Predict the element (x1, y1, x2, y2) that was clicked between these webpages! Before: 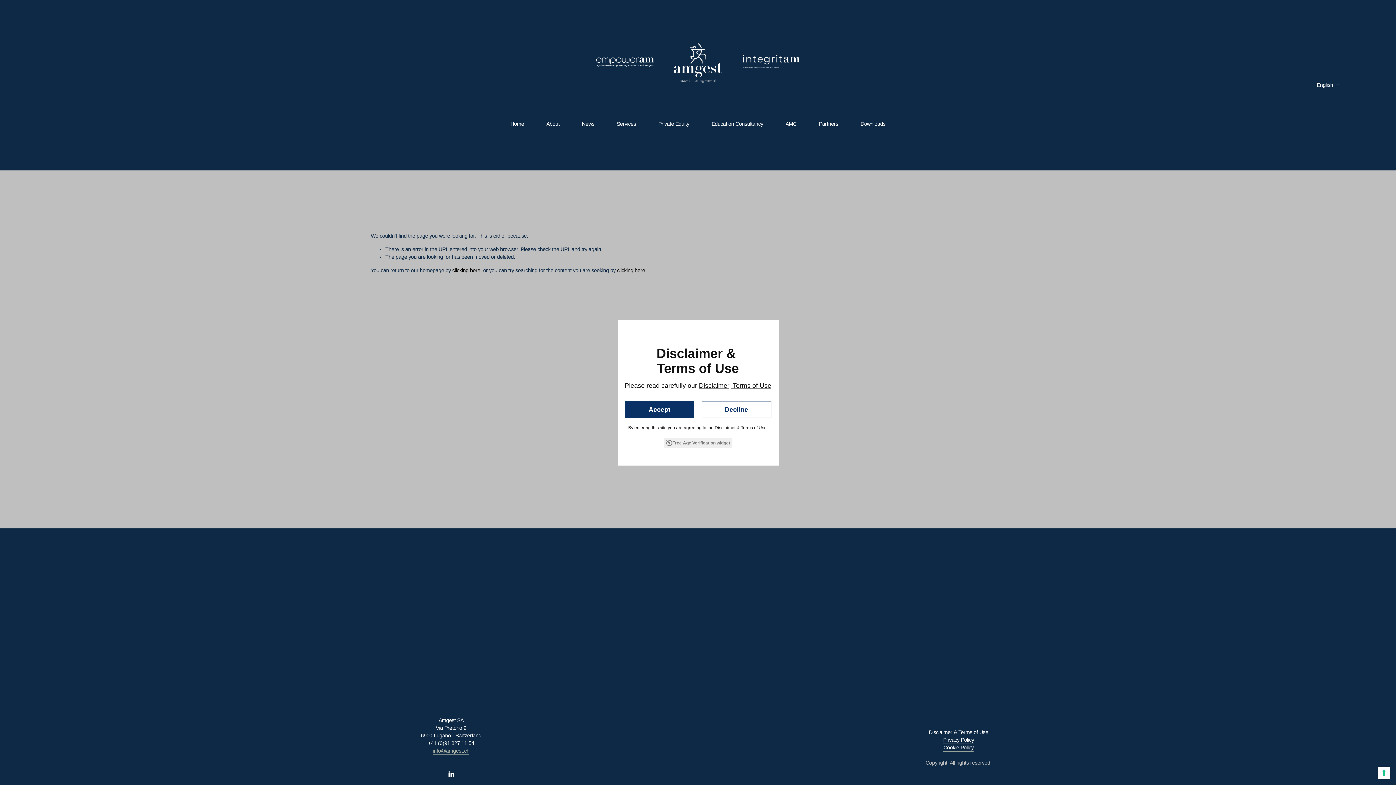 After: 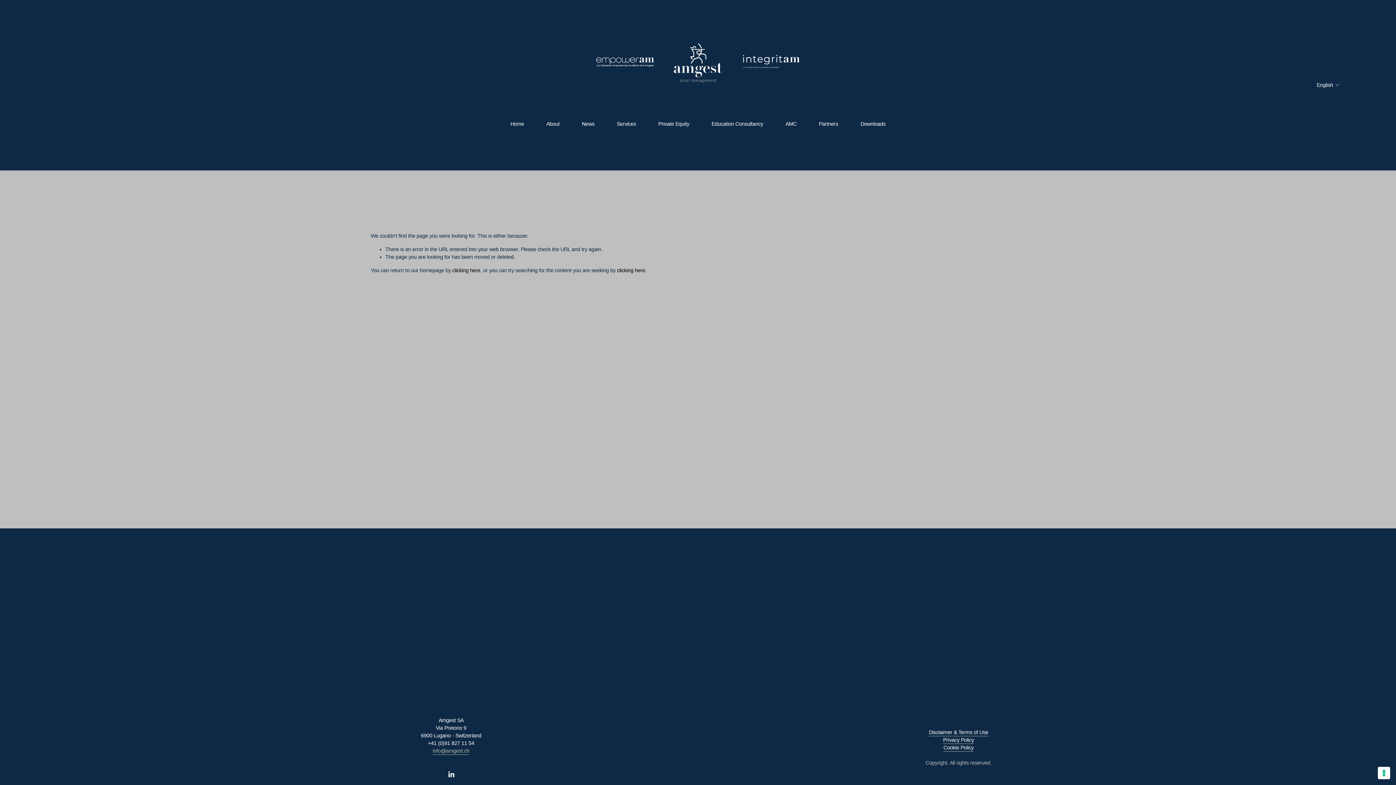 Action: bbox: (624, 401, 694, 418) label: Accept